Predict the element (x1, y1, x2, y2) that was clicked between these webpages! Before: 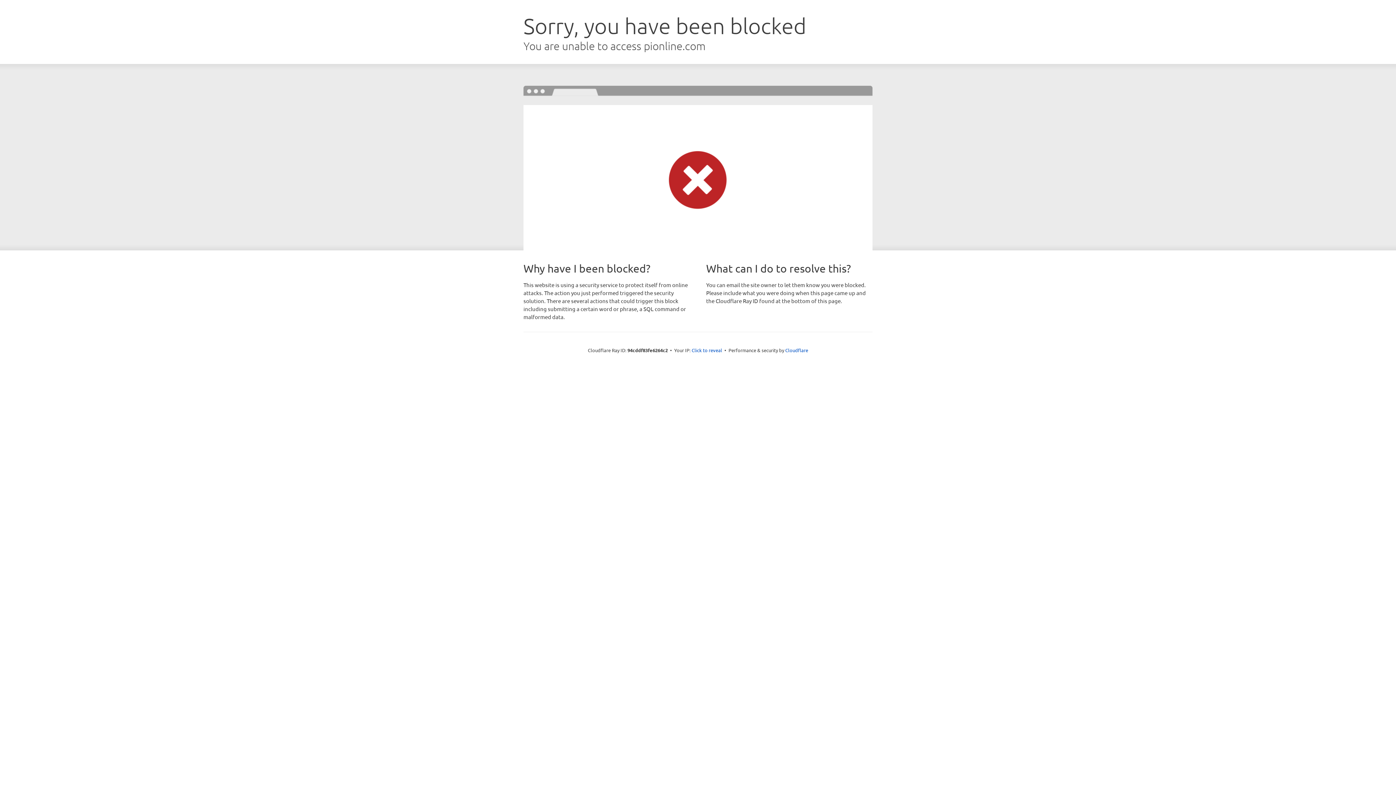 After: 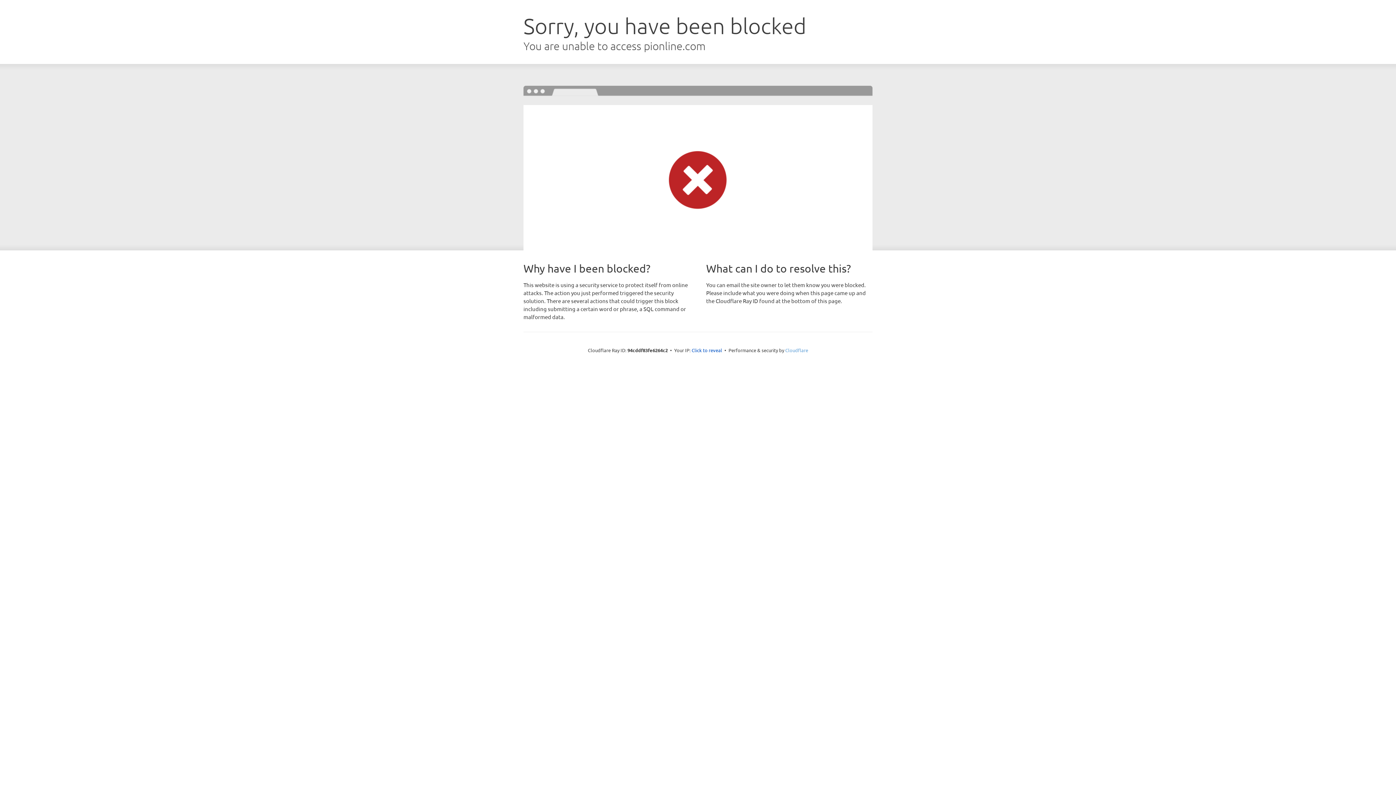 Action: bbox: (785, 347, 808, 353) label: Cloudflare